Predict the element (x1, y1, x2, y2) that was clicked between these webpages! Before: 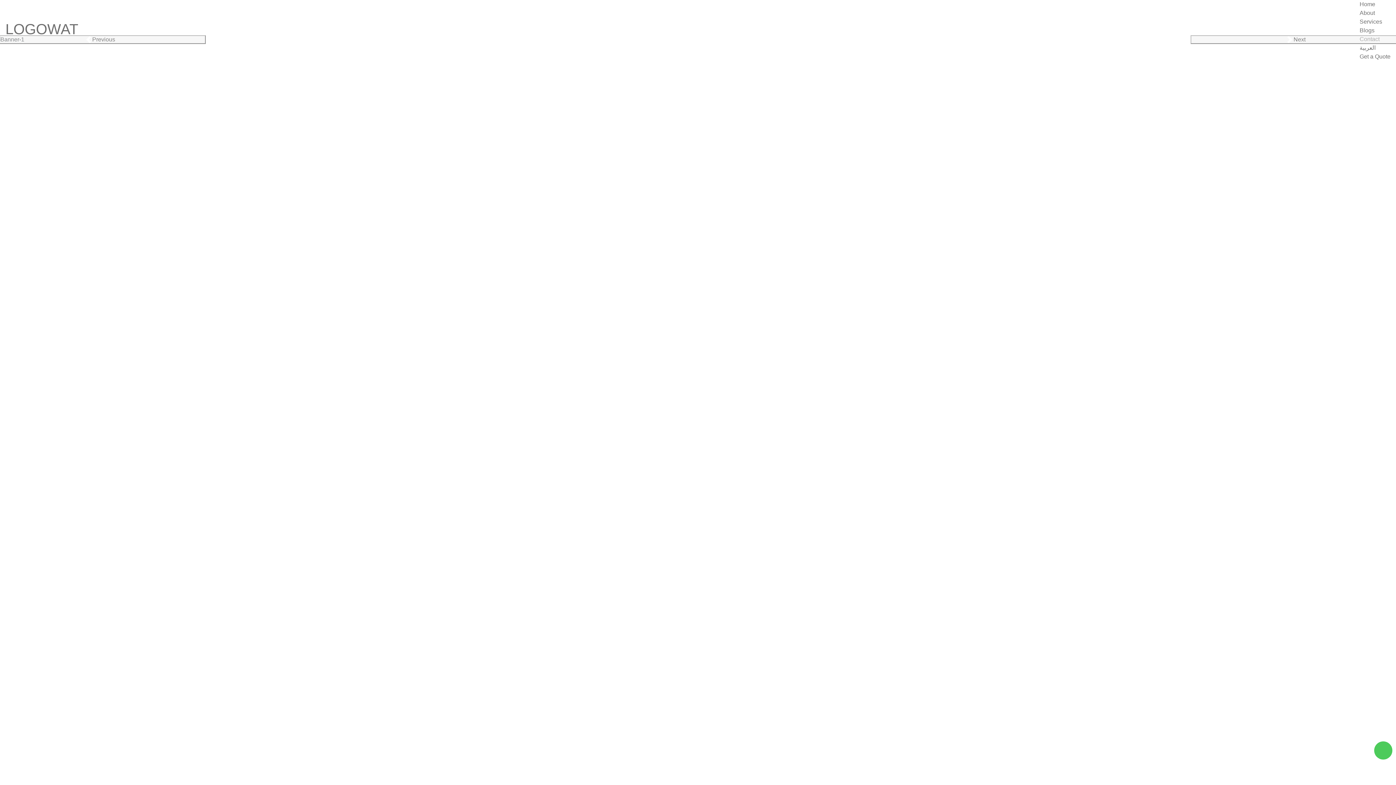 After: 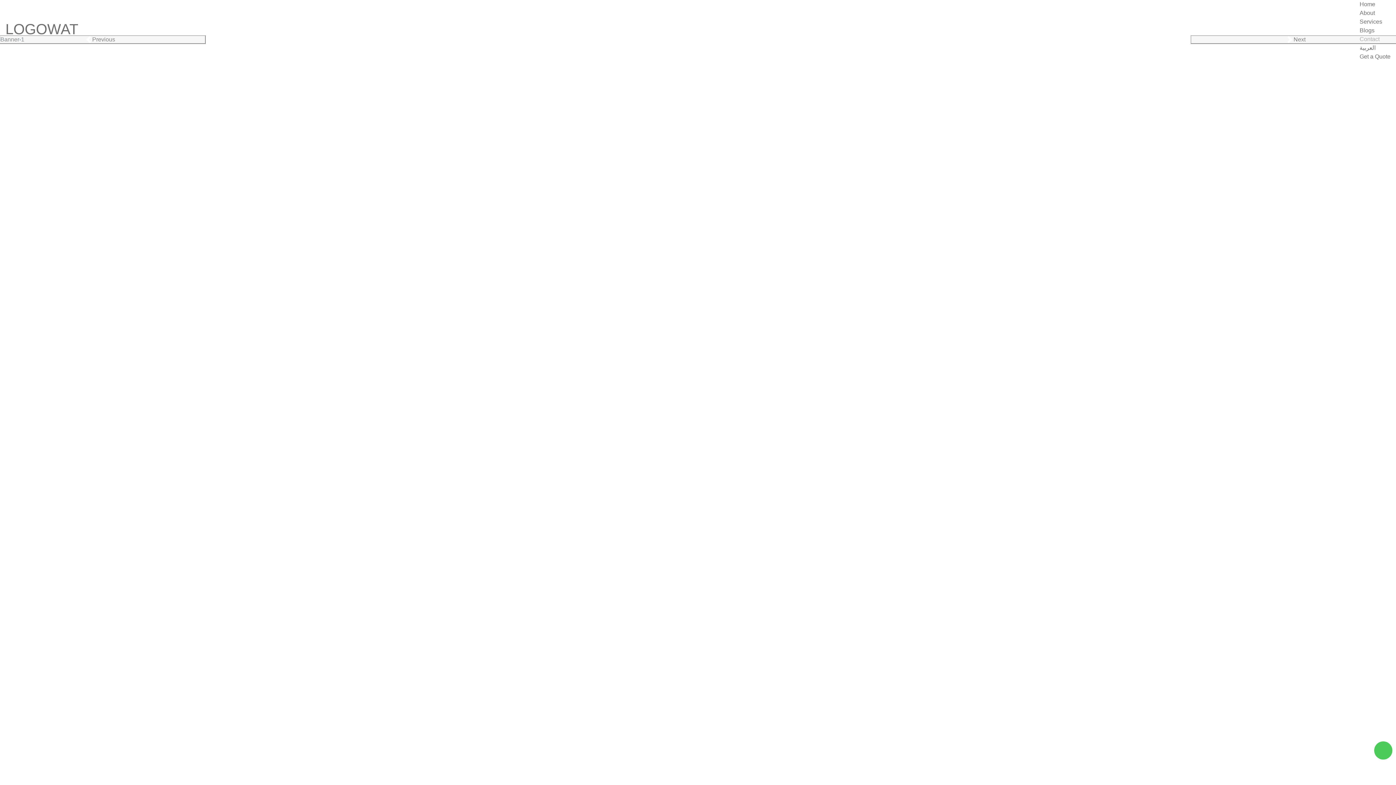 Action: bbox: (1360, 1, 1375, 7) label: Home